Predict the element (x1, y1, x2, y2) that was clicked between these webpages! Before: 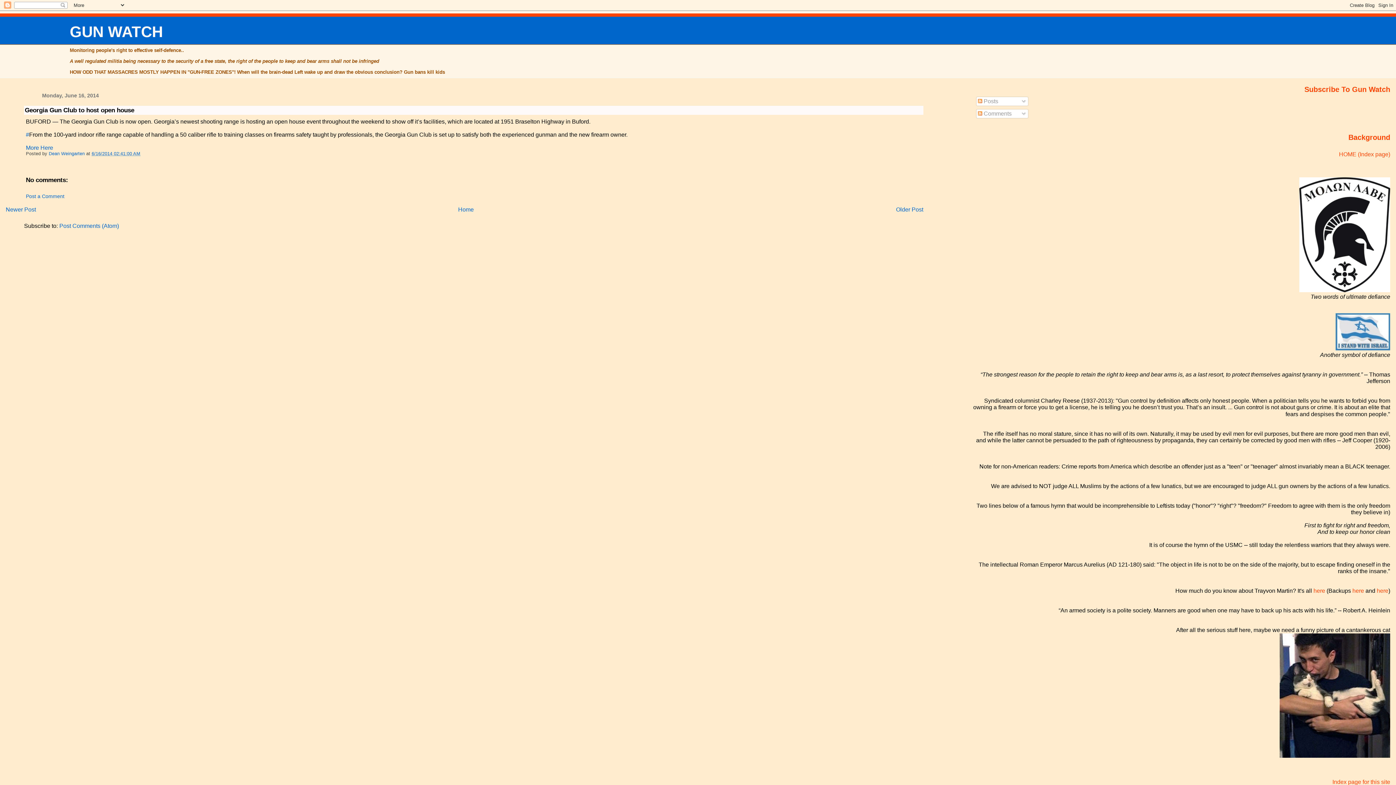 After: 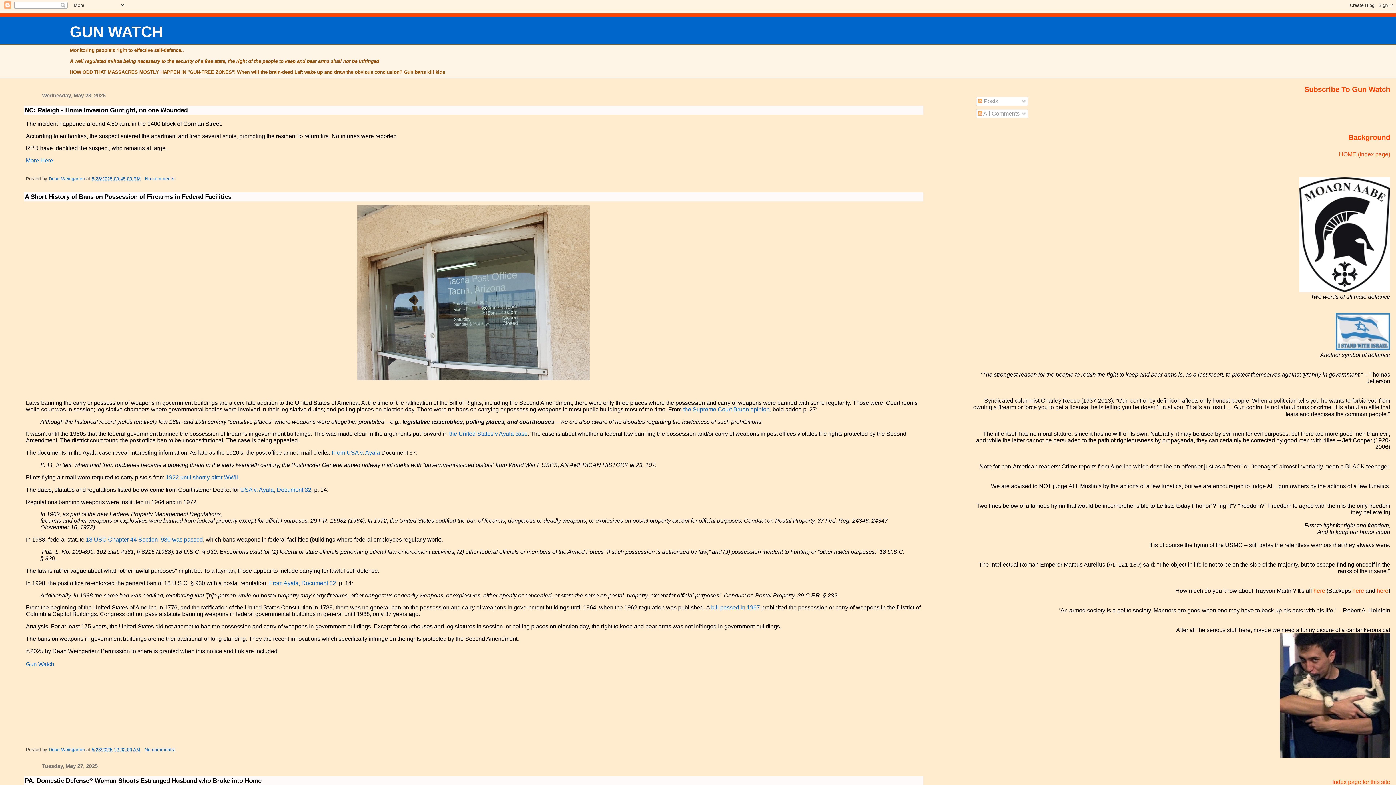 Action: bbox: (69, 23, 162, 40) label: GUN WATCH